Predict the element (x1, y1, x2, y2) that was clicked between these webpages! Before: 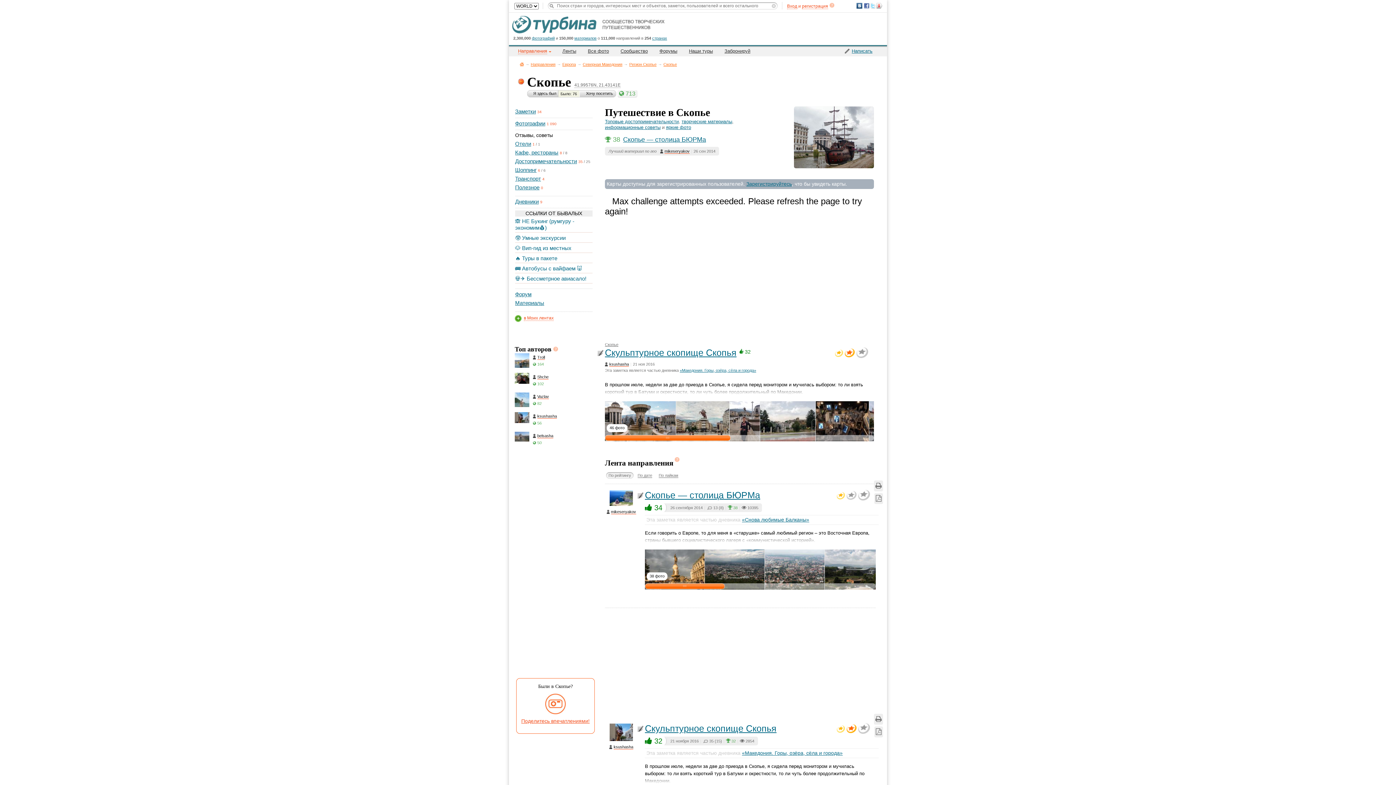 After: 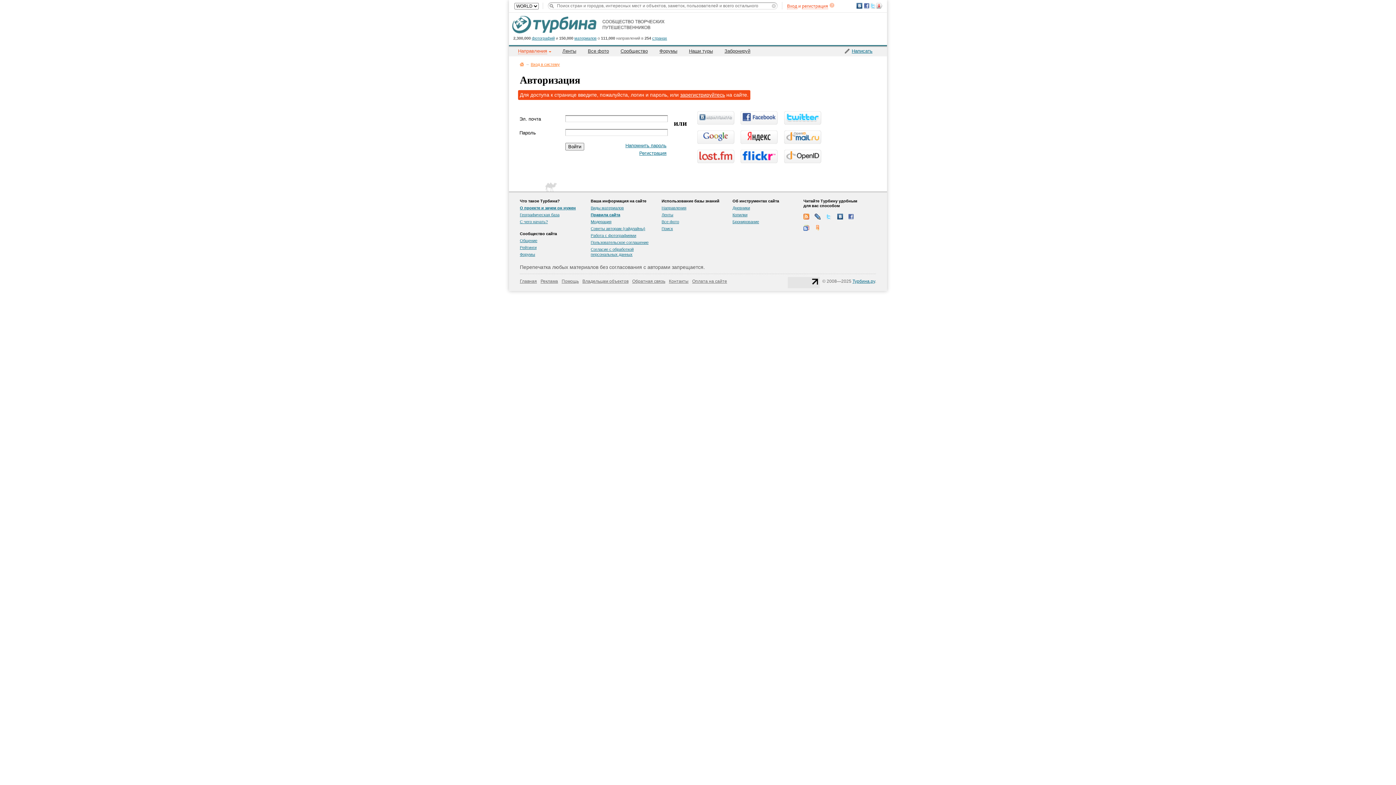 Action: label: Поделитесь впечатлениями! bbox: (521, 718, 589, 724)